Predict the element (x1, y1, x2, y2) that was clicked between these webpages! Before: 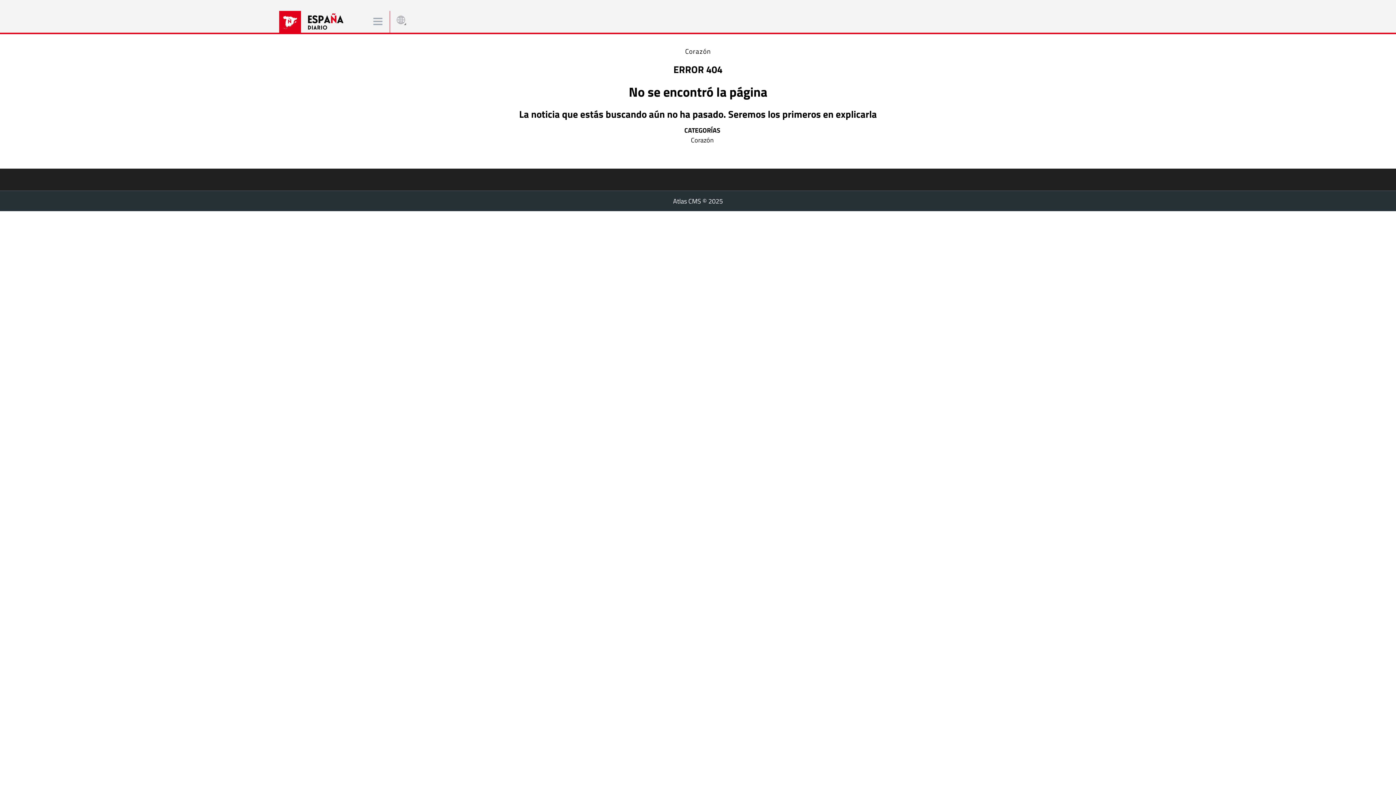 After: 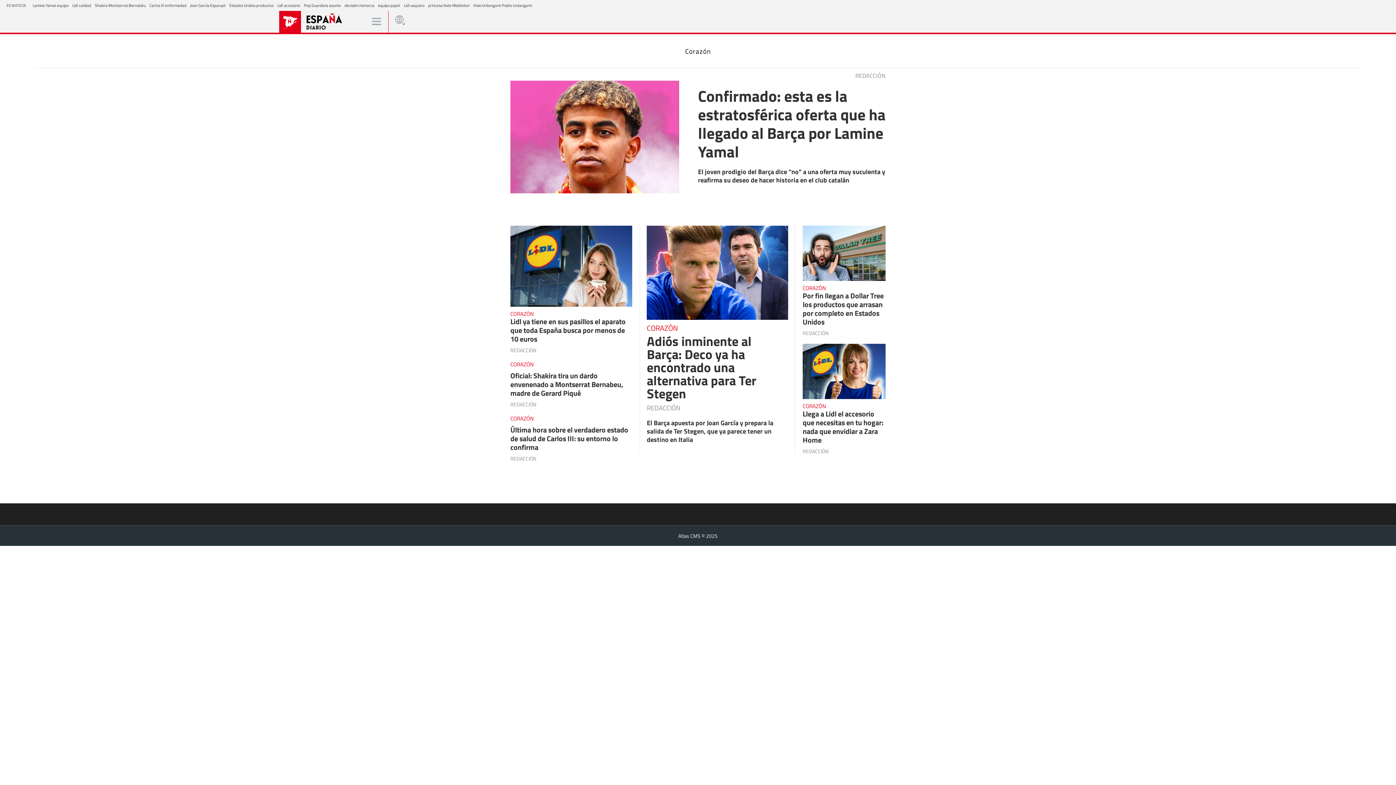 Action: bbox: (279, 10, 301, 32)